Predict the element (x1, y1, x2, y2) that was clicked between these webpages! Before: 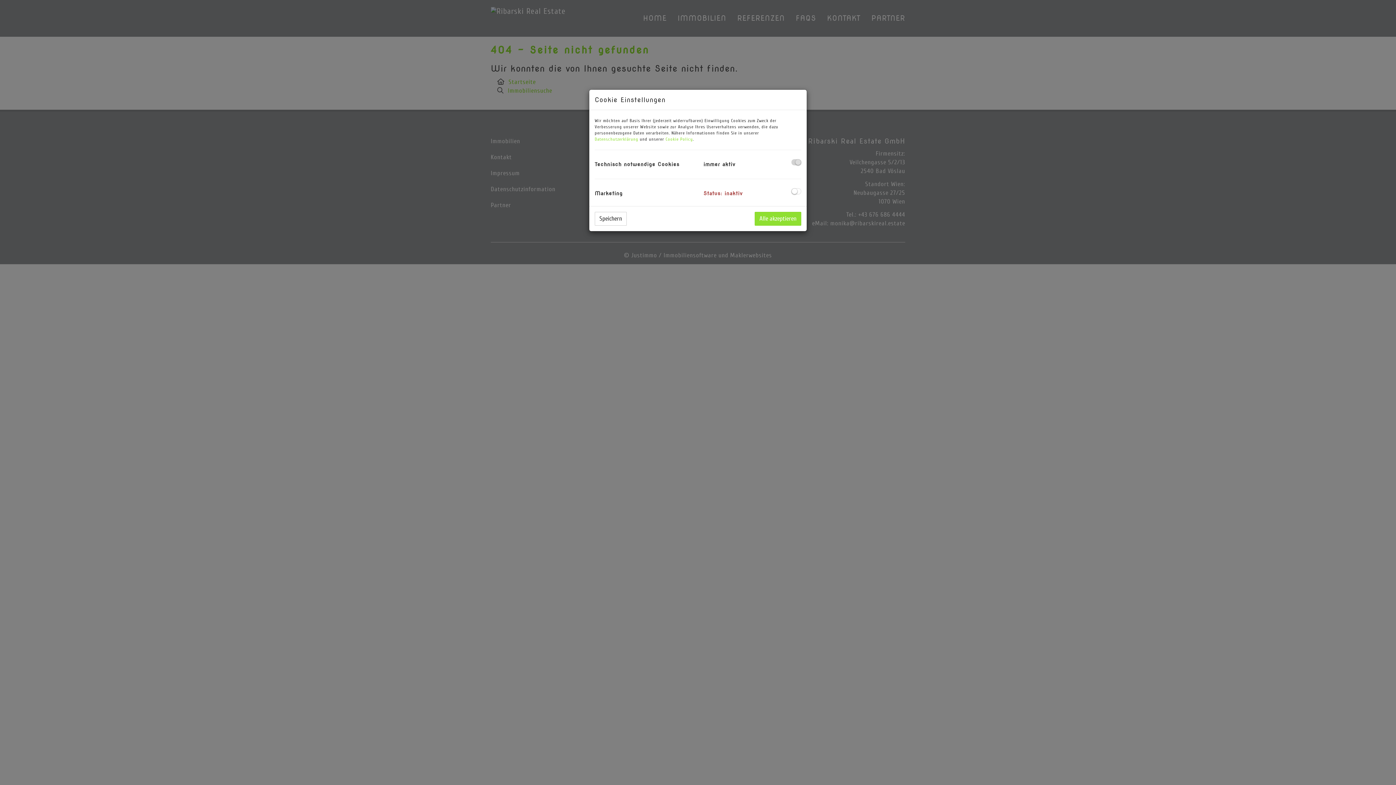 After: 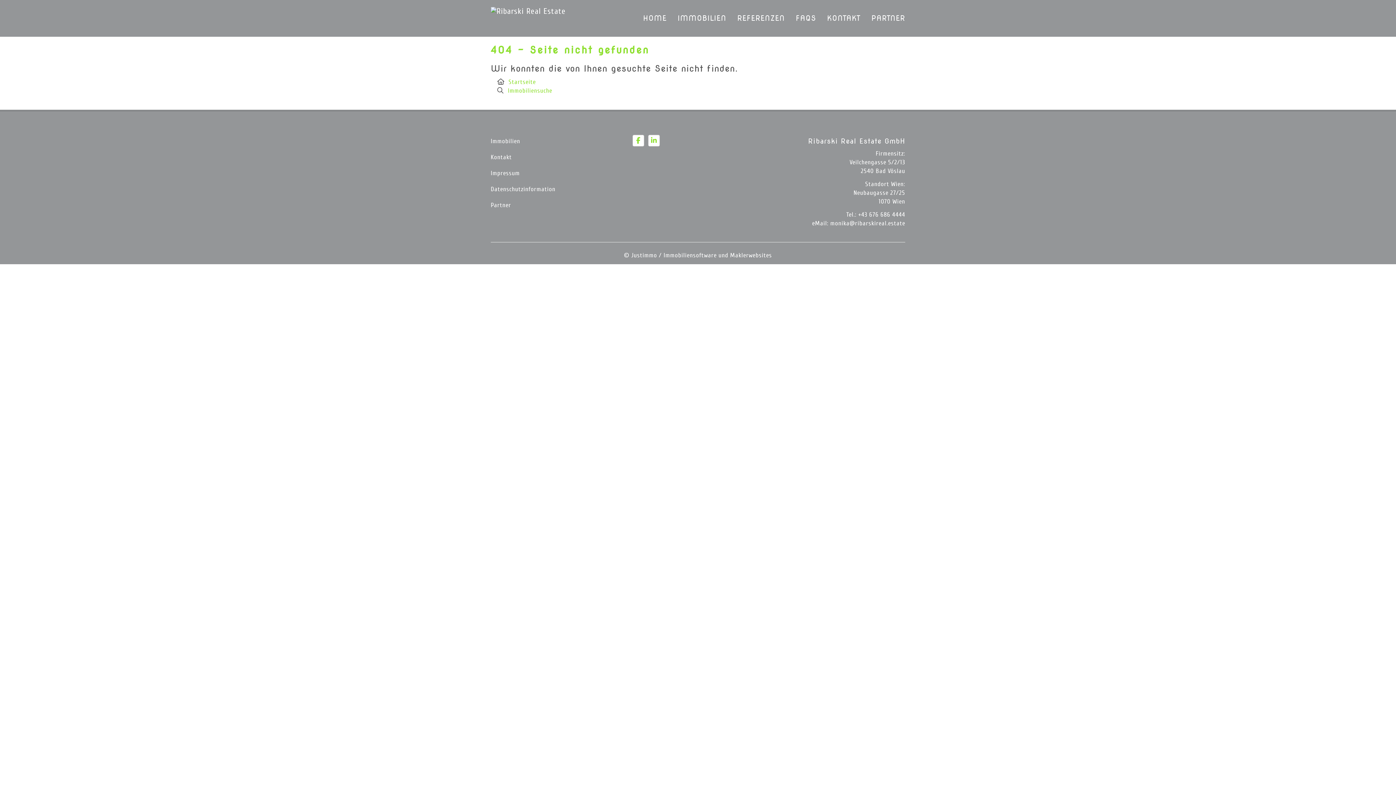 Action: bbox: (594, 212, 626, 225) label: Speichern